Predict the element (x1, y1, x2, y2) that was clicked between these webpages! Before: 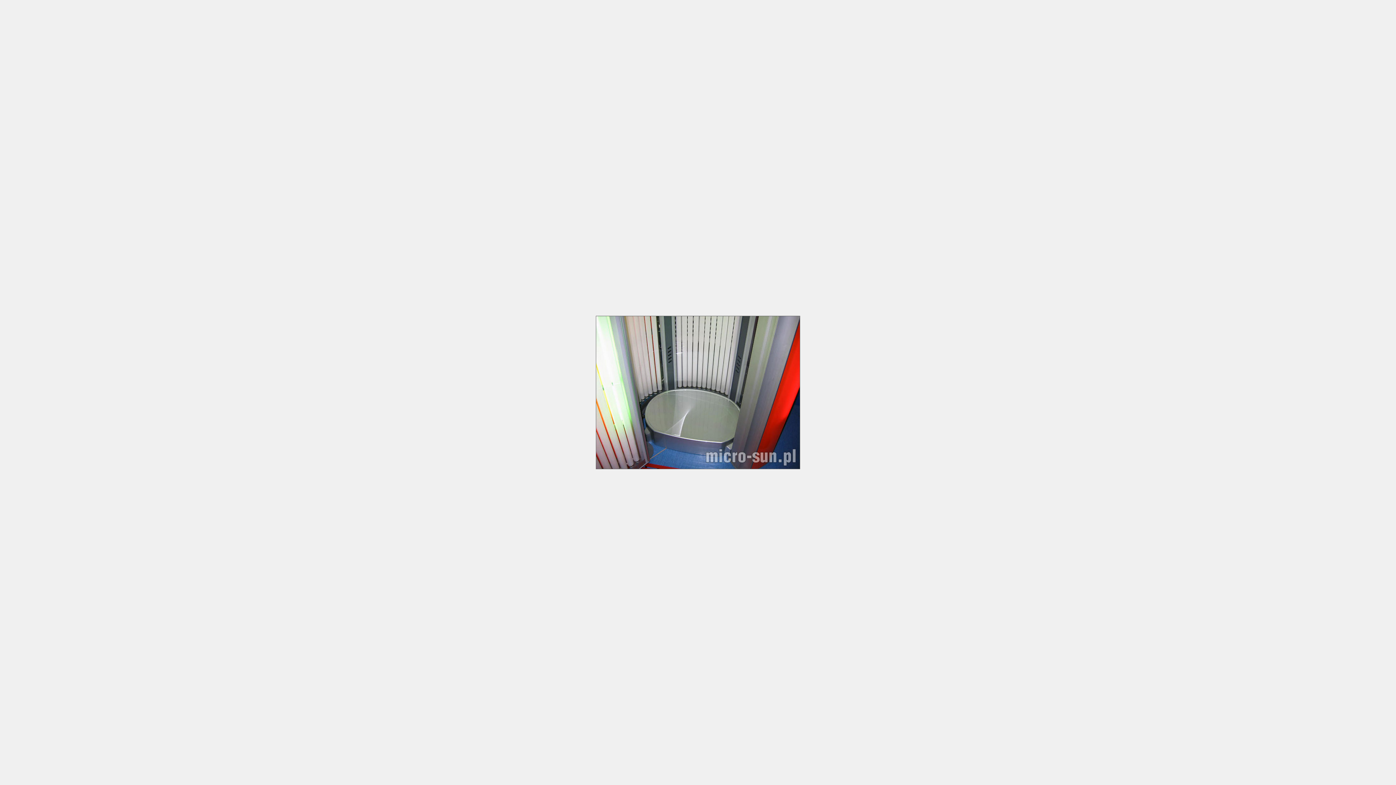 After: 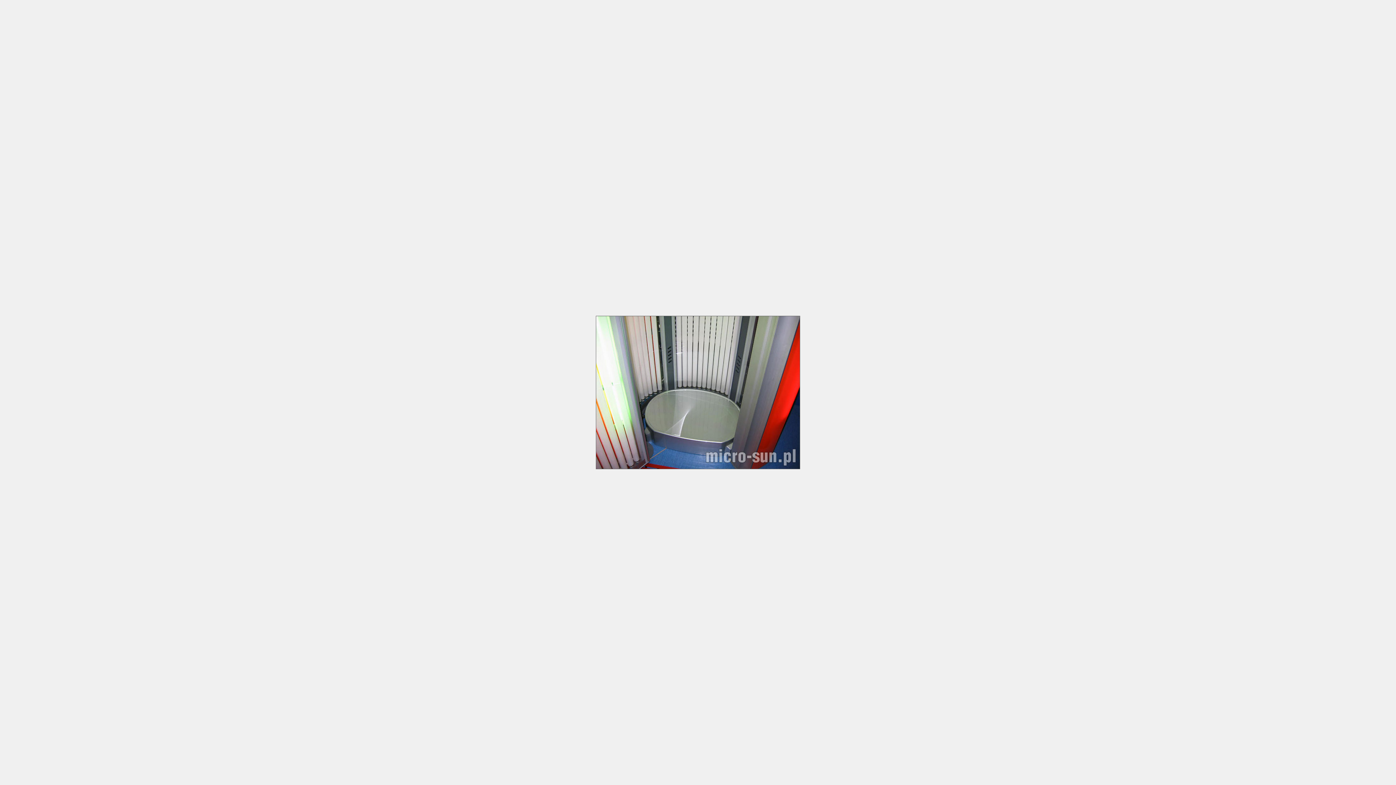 Action: bbox: (596, 465, 800, 470)